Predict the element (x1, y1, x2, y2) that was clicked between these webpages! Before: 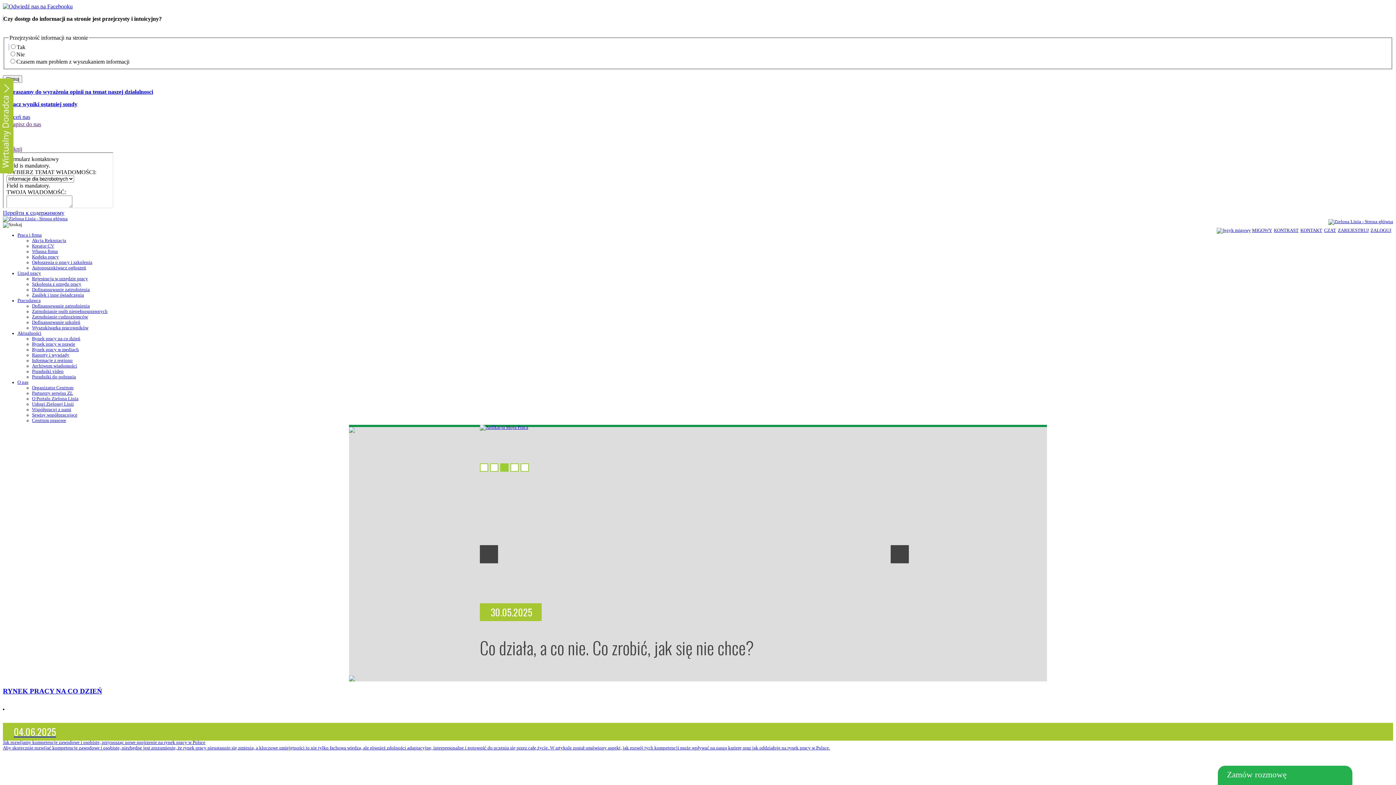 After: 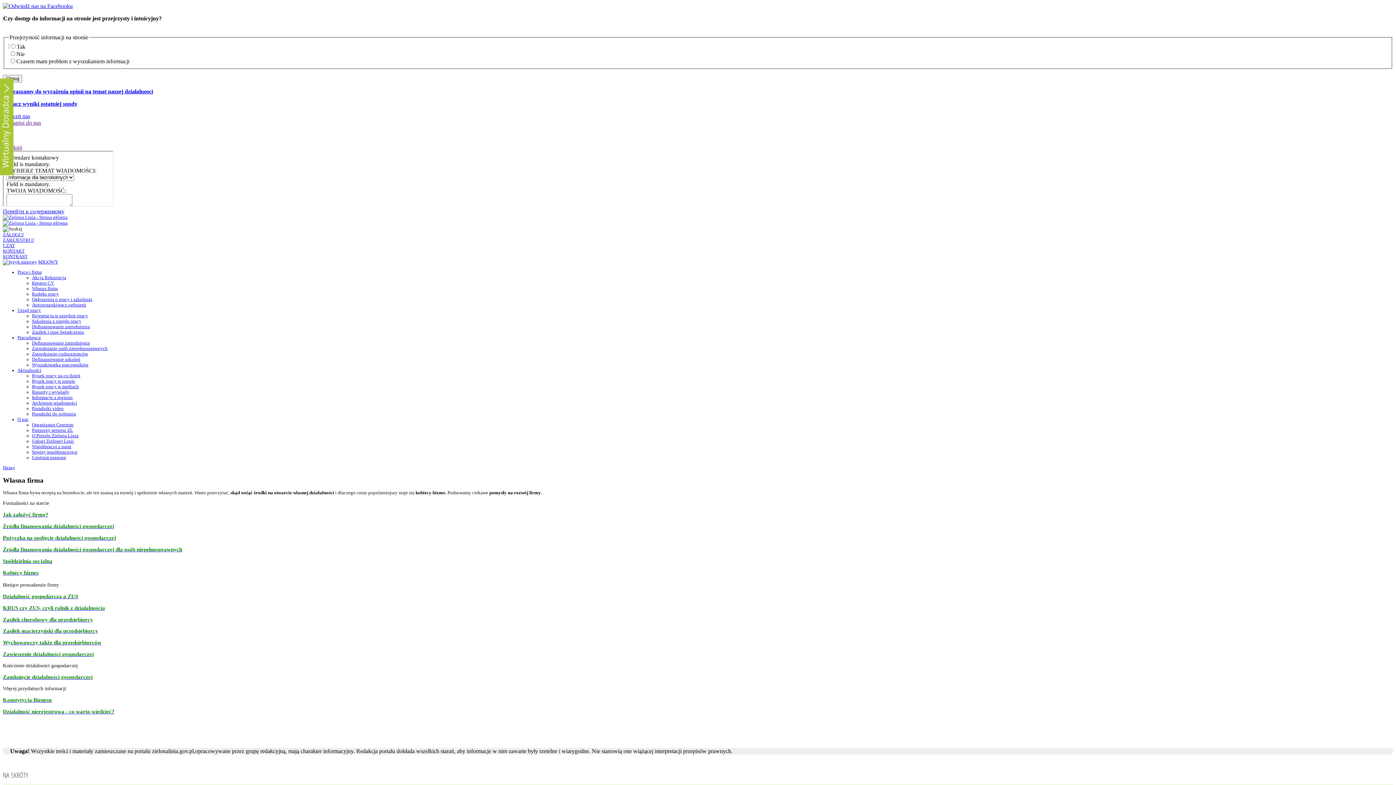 Action: label: Własna firma bbox: (32, 248, 57, 254)